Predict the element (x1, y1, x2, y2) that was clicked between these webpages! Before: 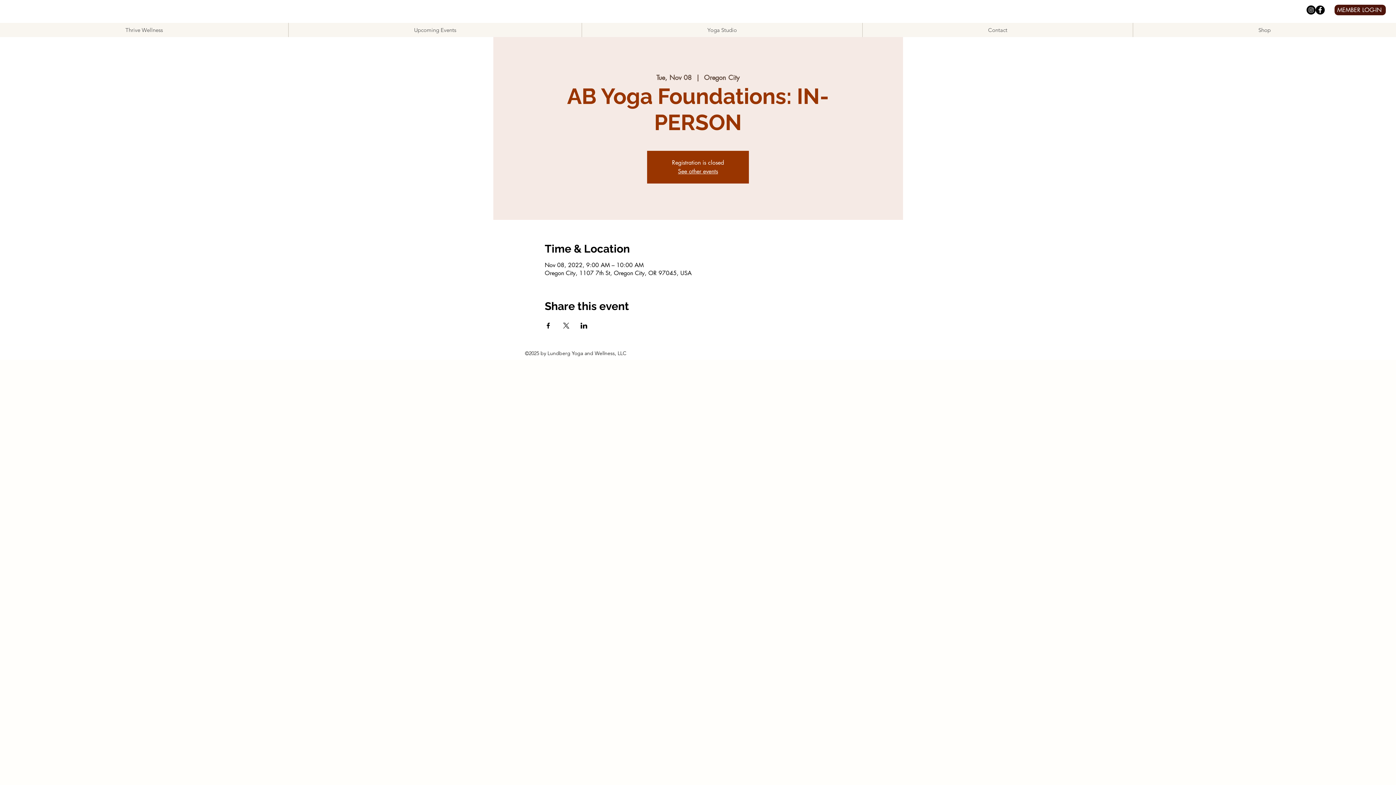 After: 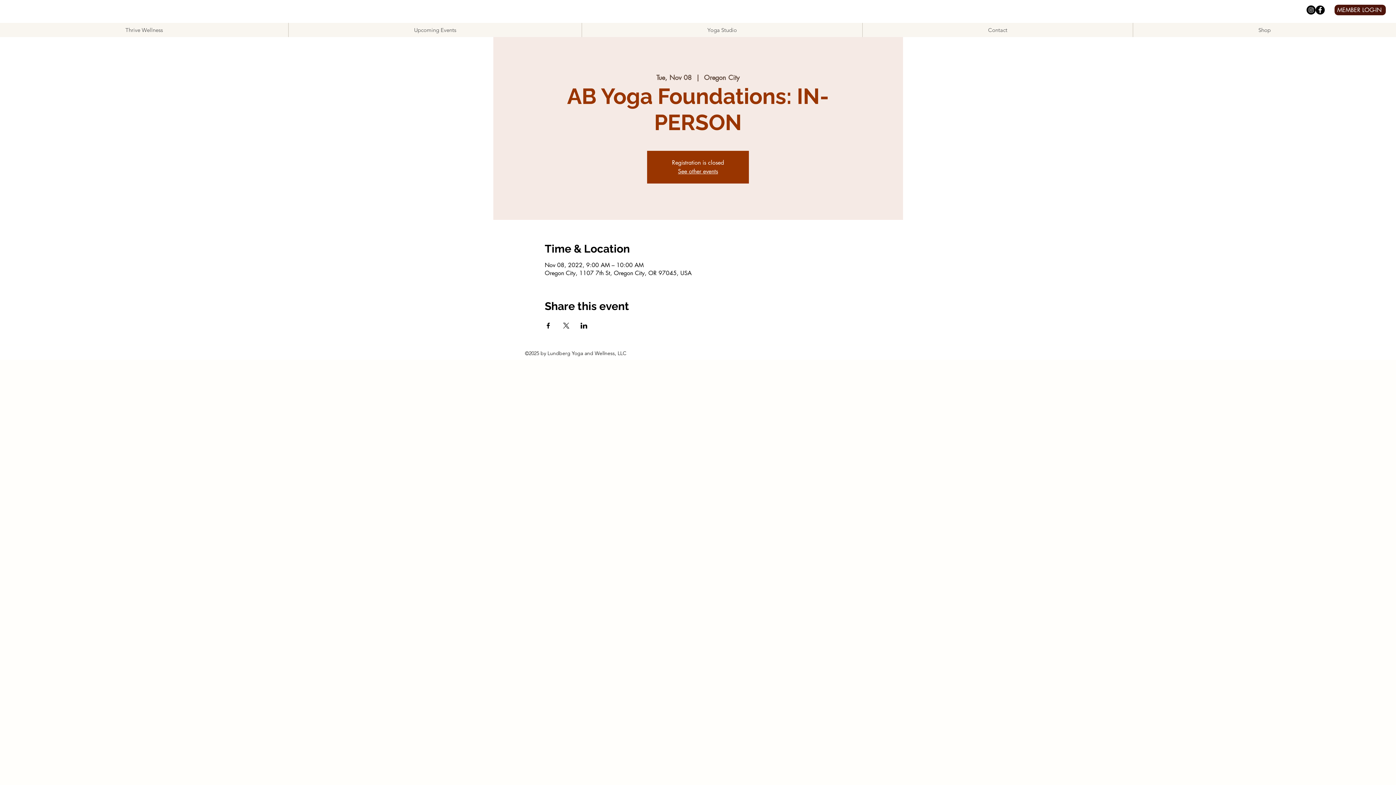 Action: bbox: (580, 322, 587, 328) label: Share event on LinkedIn